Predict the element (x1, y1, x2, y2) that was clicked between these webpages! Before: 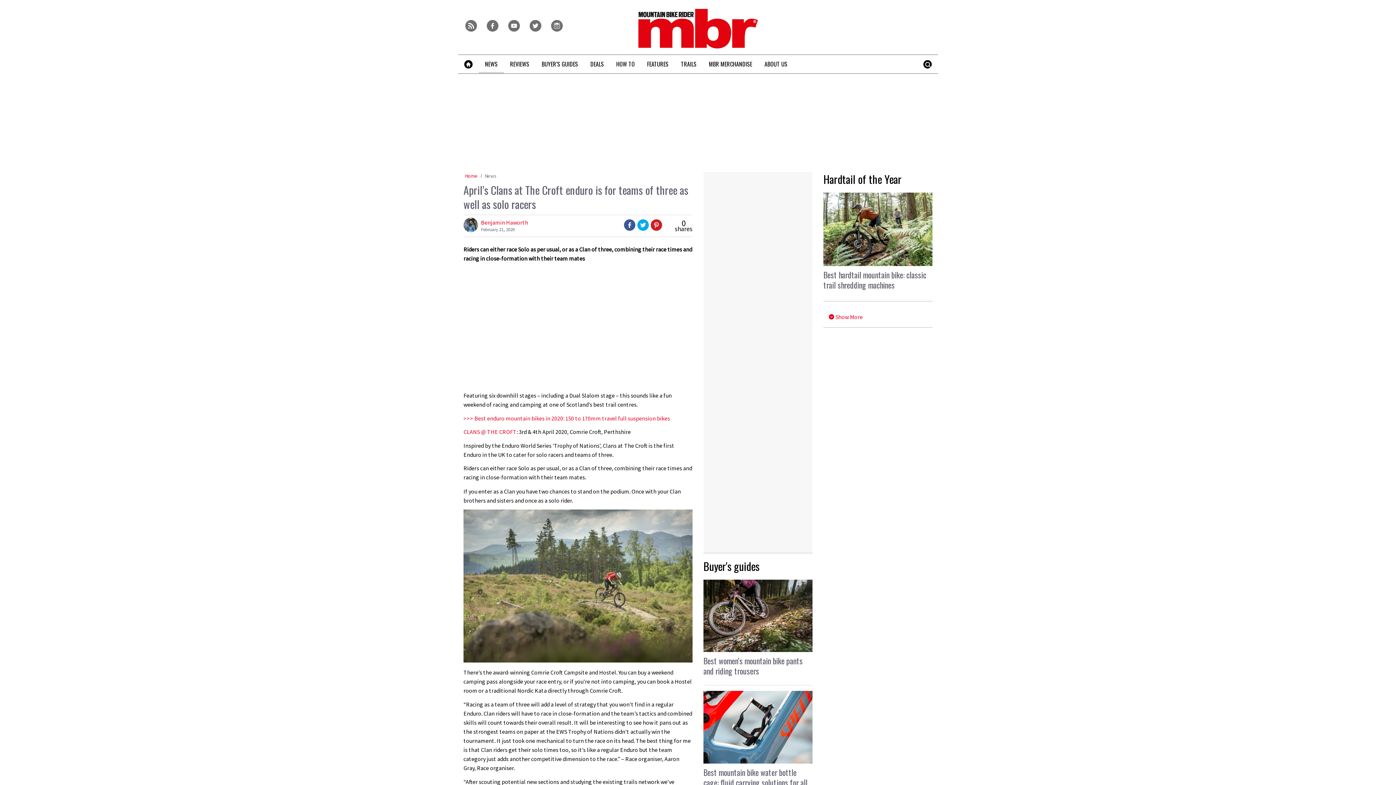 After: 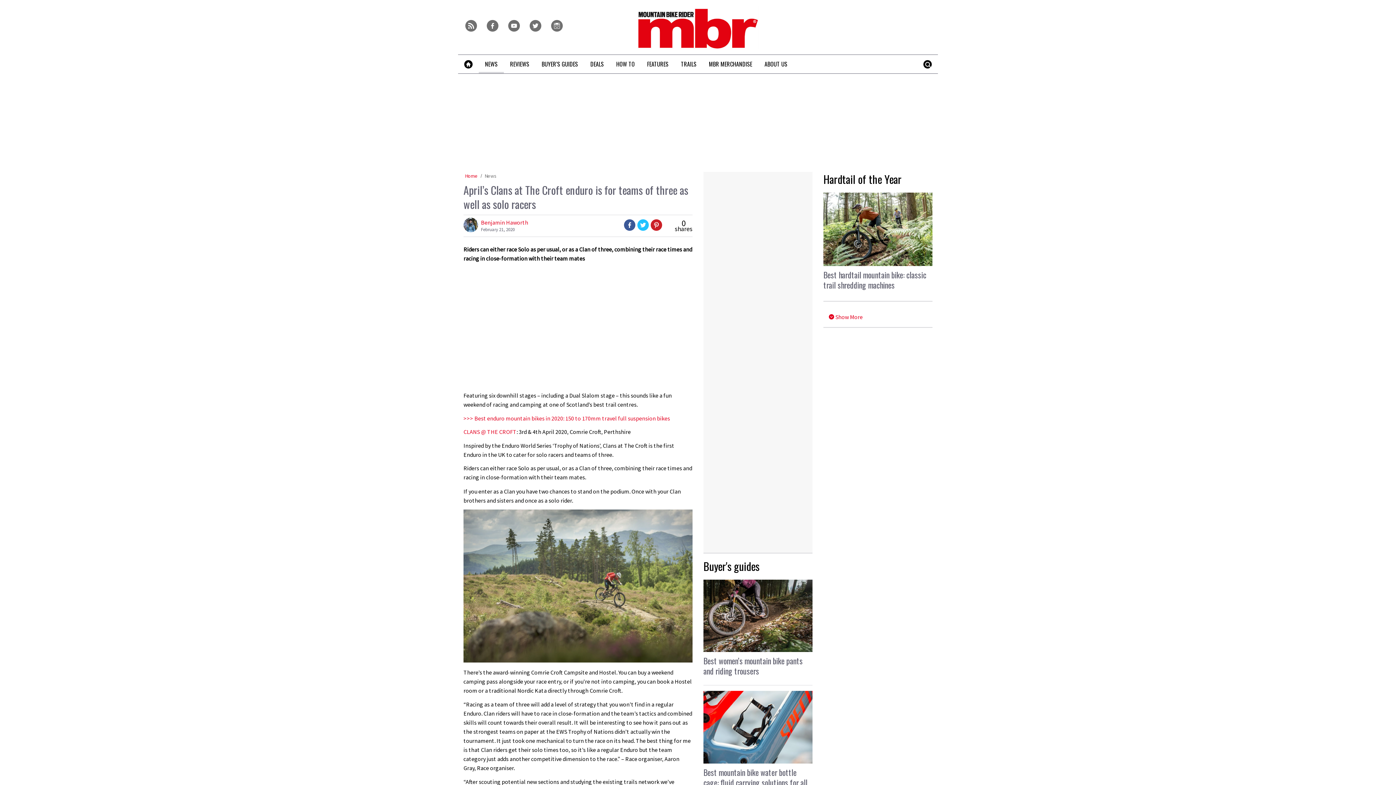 Action: bbox: (637, 219, 644, 231)